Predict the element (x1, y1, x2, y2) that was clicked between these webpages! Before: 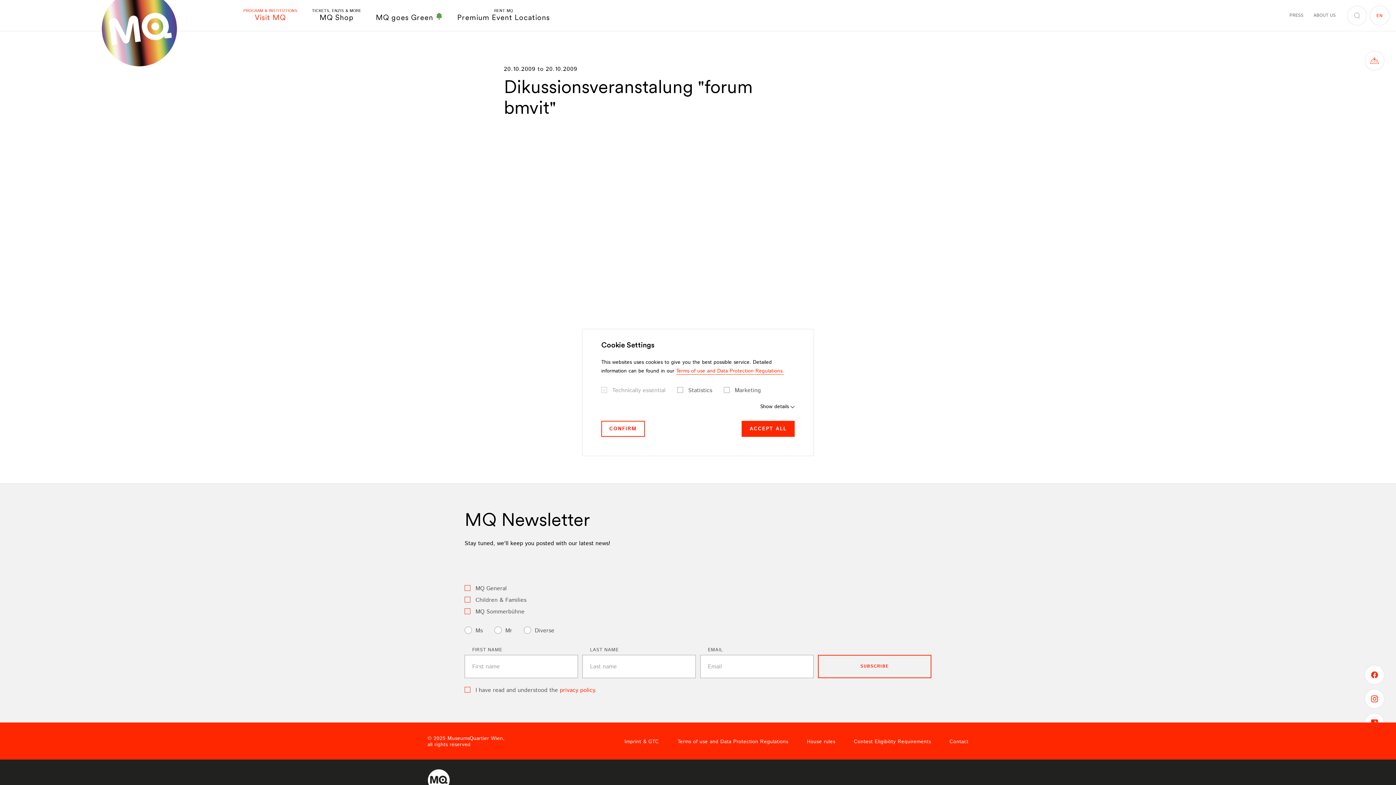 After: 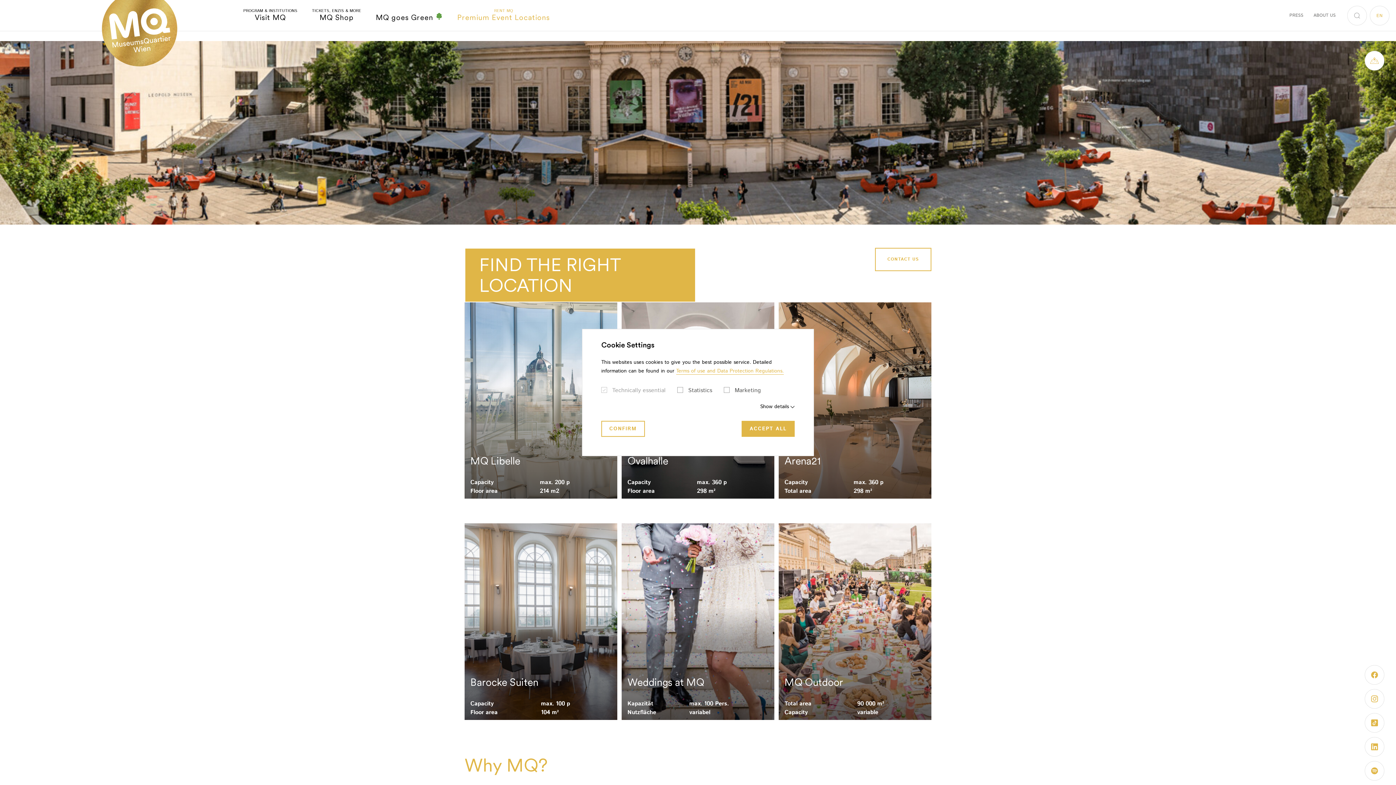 Action: label: RENT MQ
Premium Event Locations bbox: (457, 9, 550, 21)